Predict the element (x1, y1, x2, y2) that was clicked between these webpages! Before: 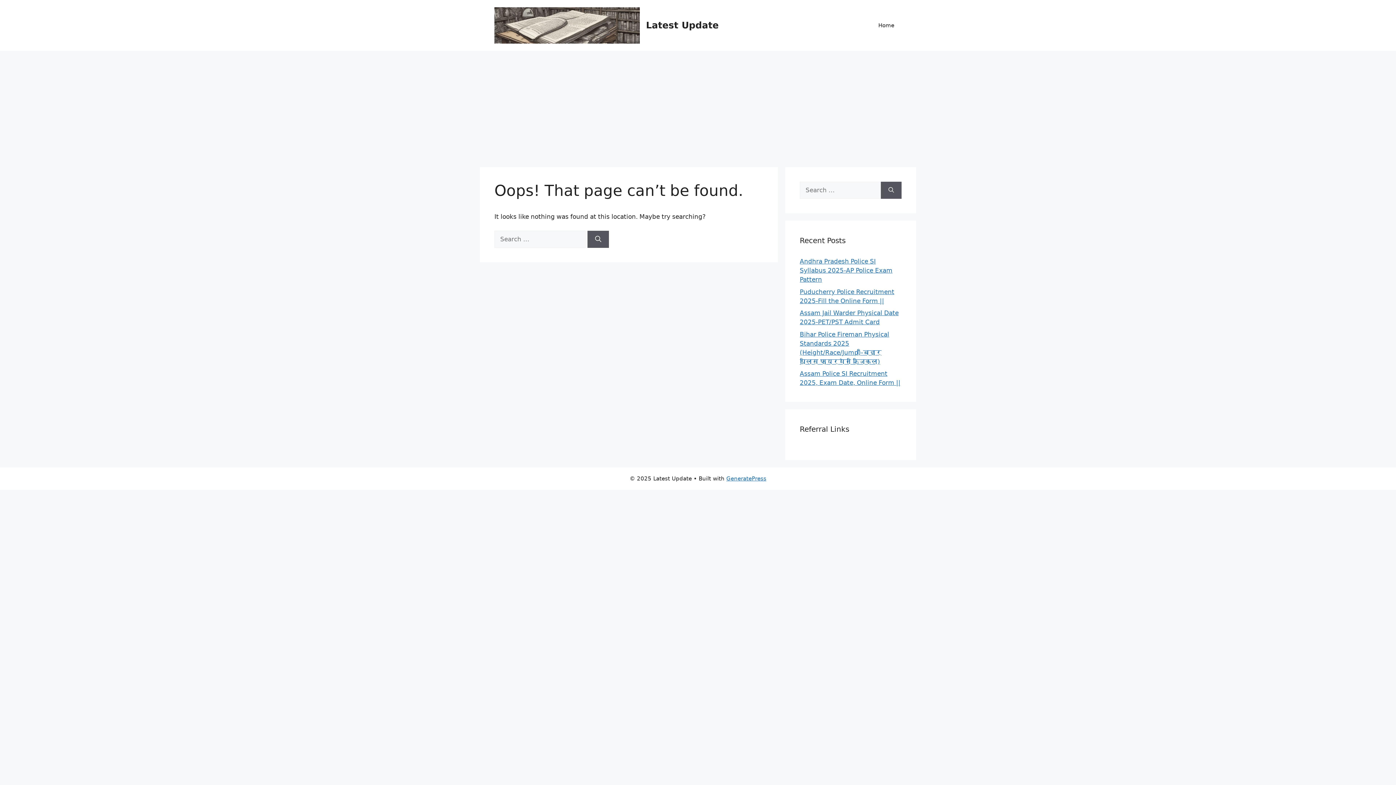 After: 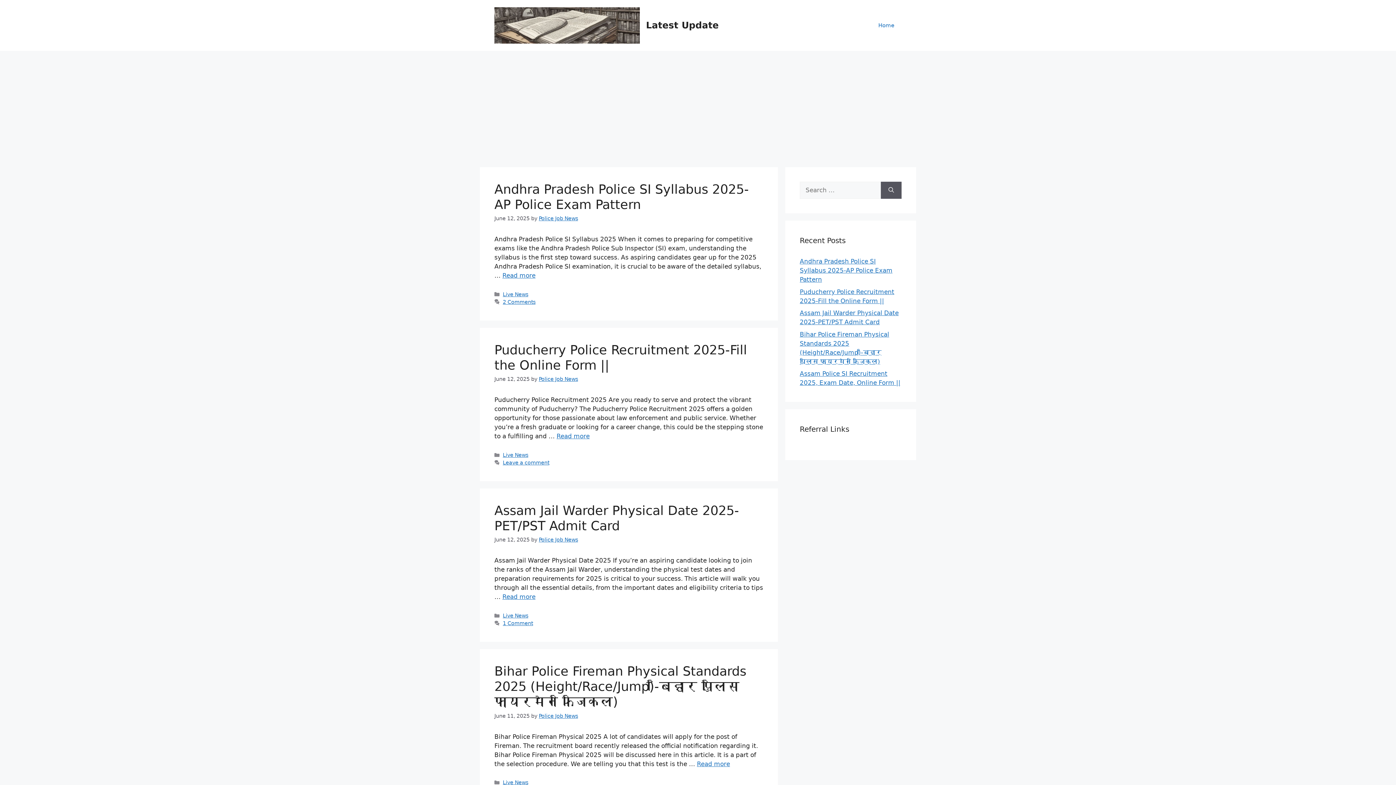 Action: label: Latest Update bbox: (646, 20, 718, 30)